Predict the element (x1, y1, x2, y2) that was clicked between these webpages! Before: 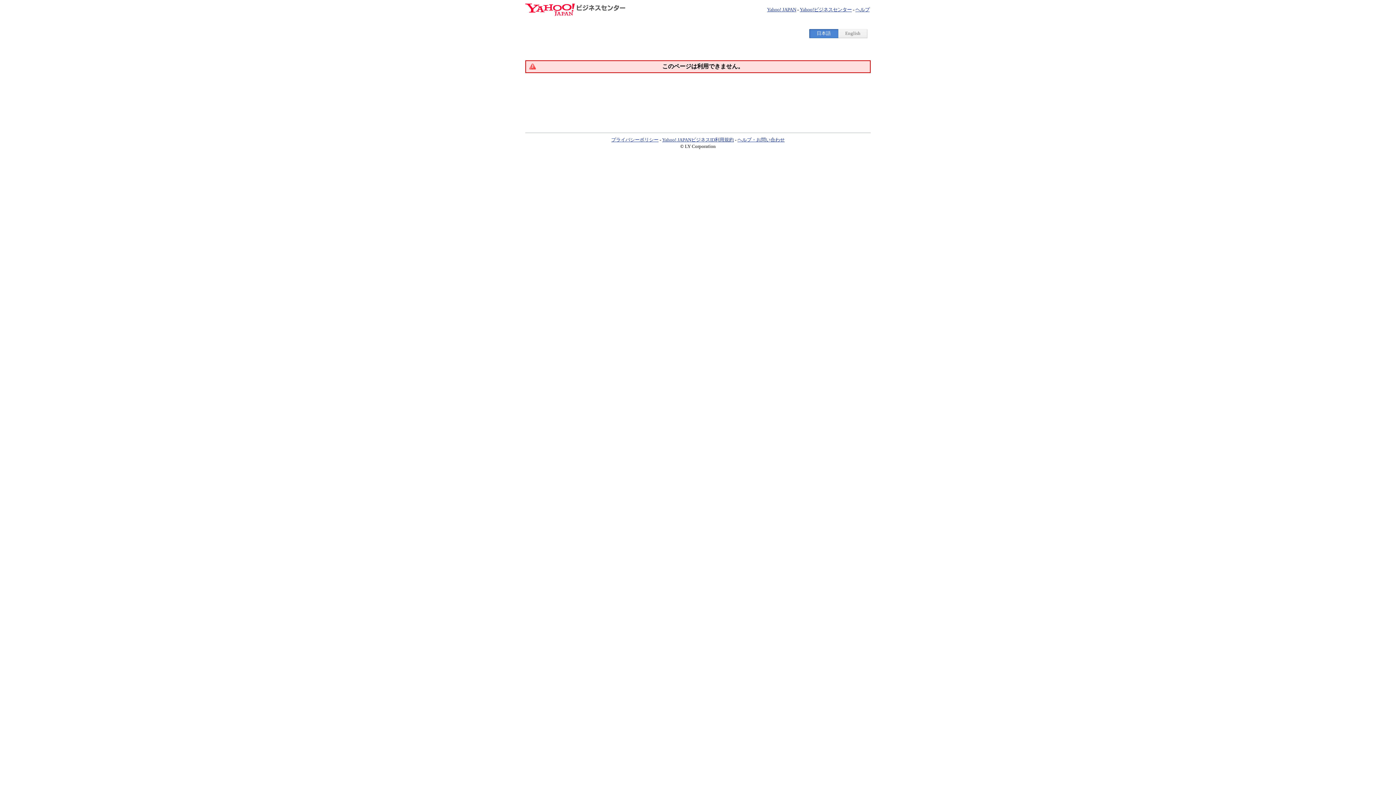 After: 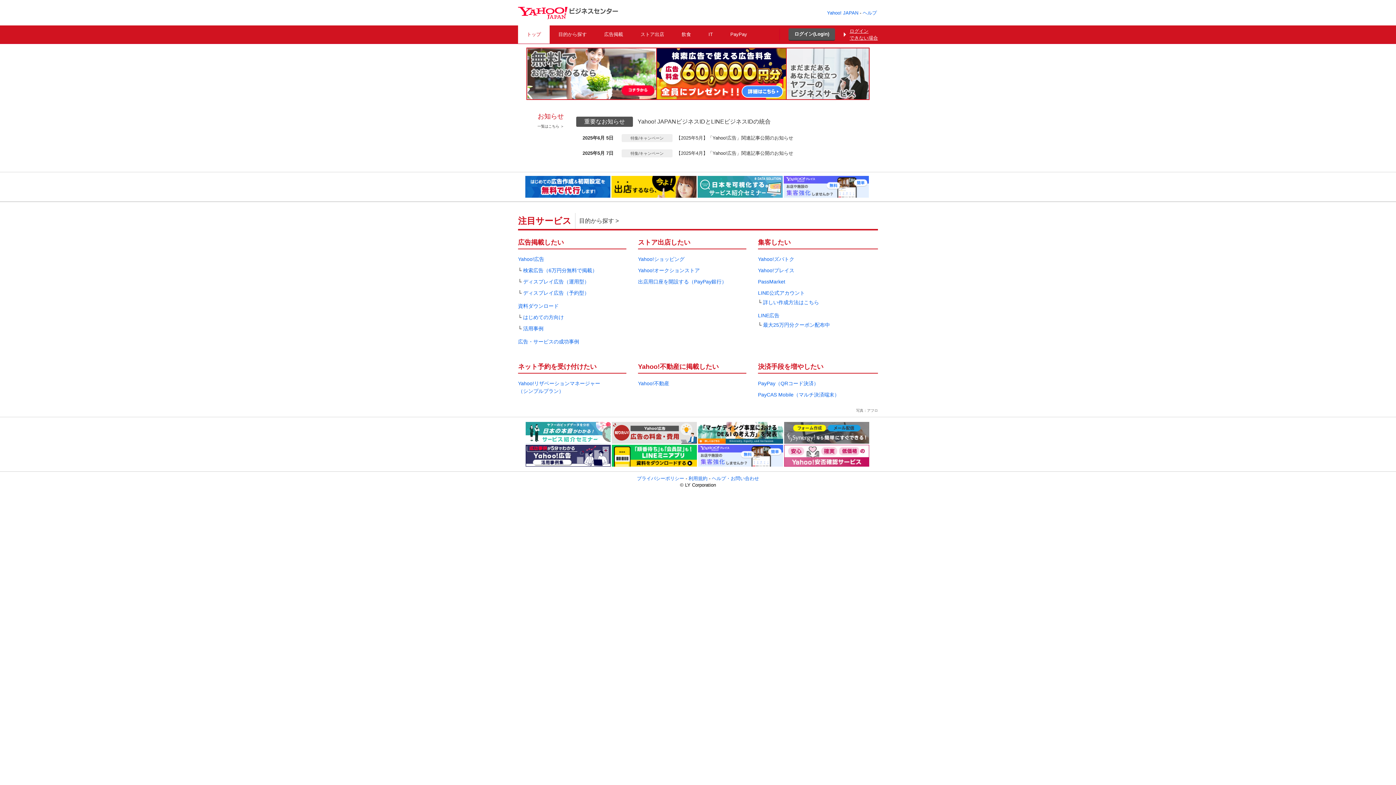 Action: bbox: (525, 10, 625, 17)